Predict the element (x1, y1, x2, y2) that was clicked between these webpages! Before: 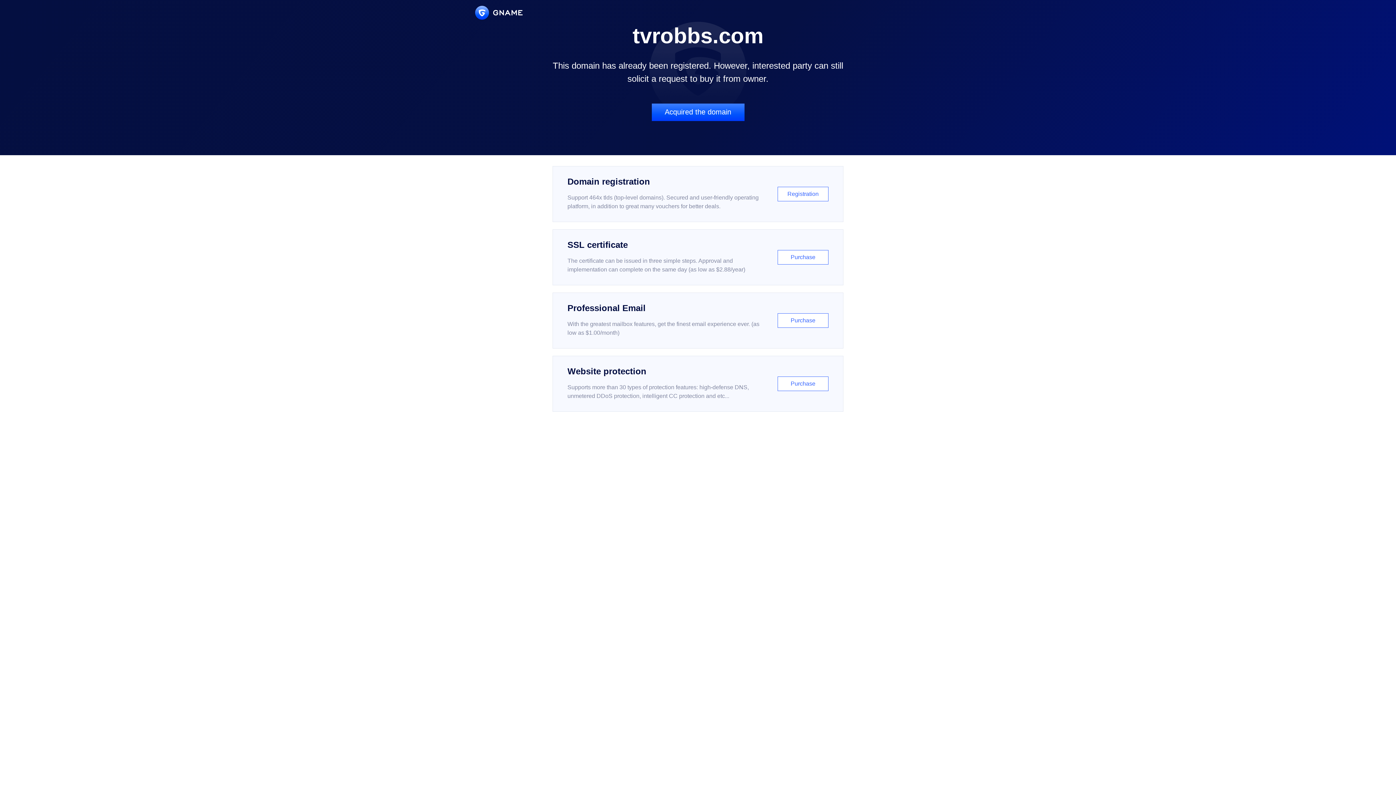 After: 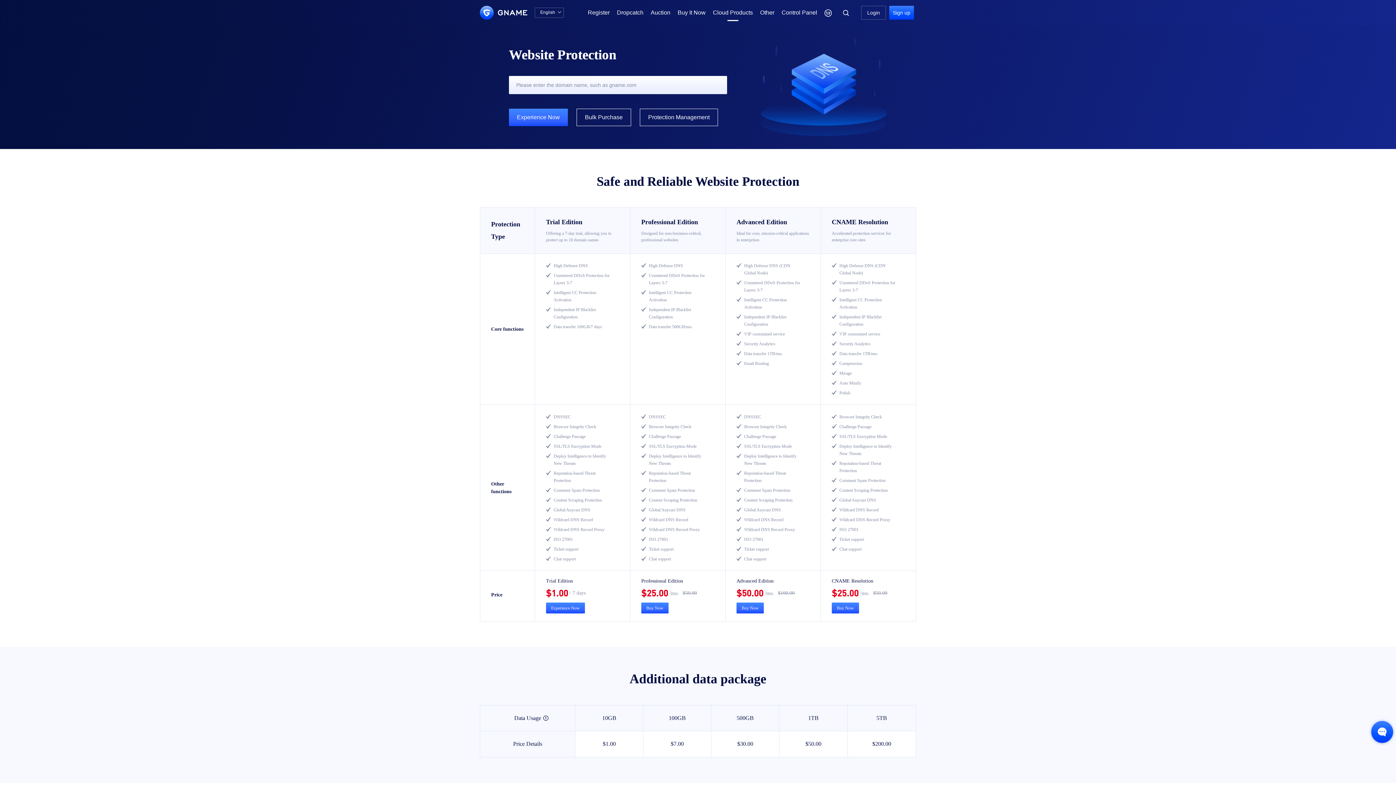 Action: bbox: (552, 356, 843, 412) label: Website protection

Supports more than 30 types of protection features: high-defense DNS, unmetered DDoS protection, intelligent CC protection and etc...

Purchase